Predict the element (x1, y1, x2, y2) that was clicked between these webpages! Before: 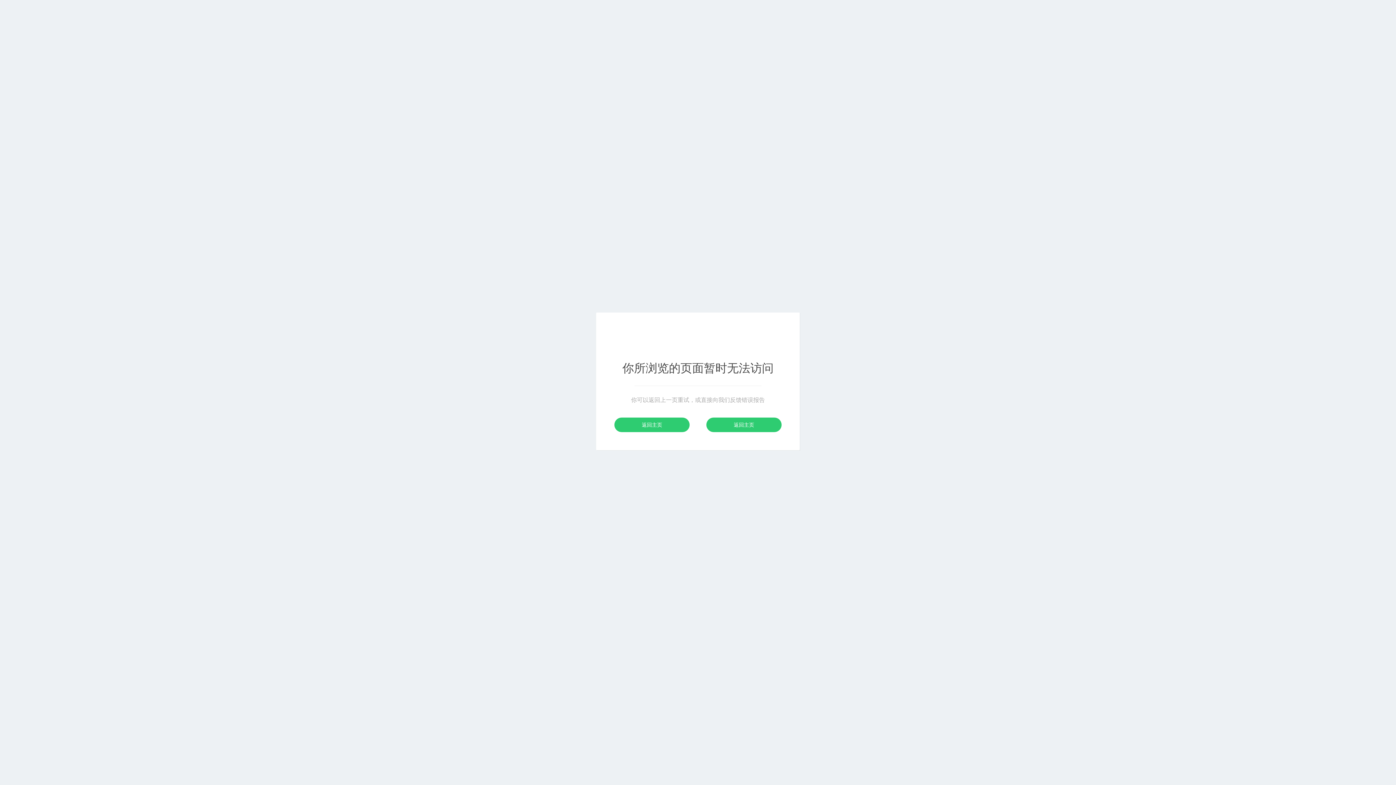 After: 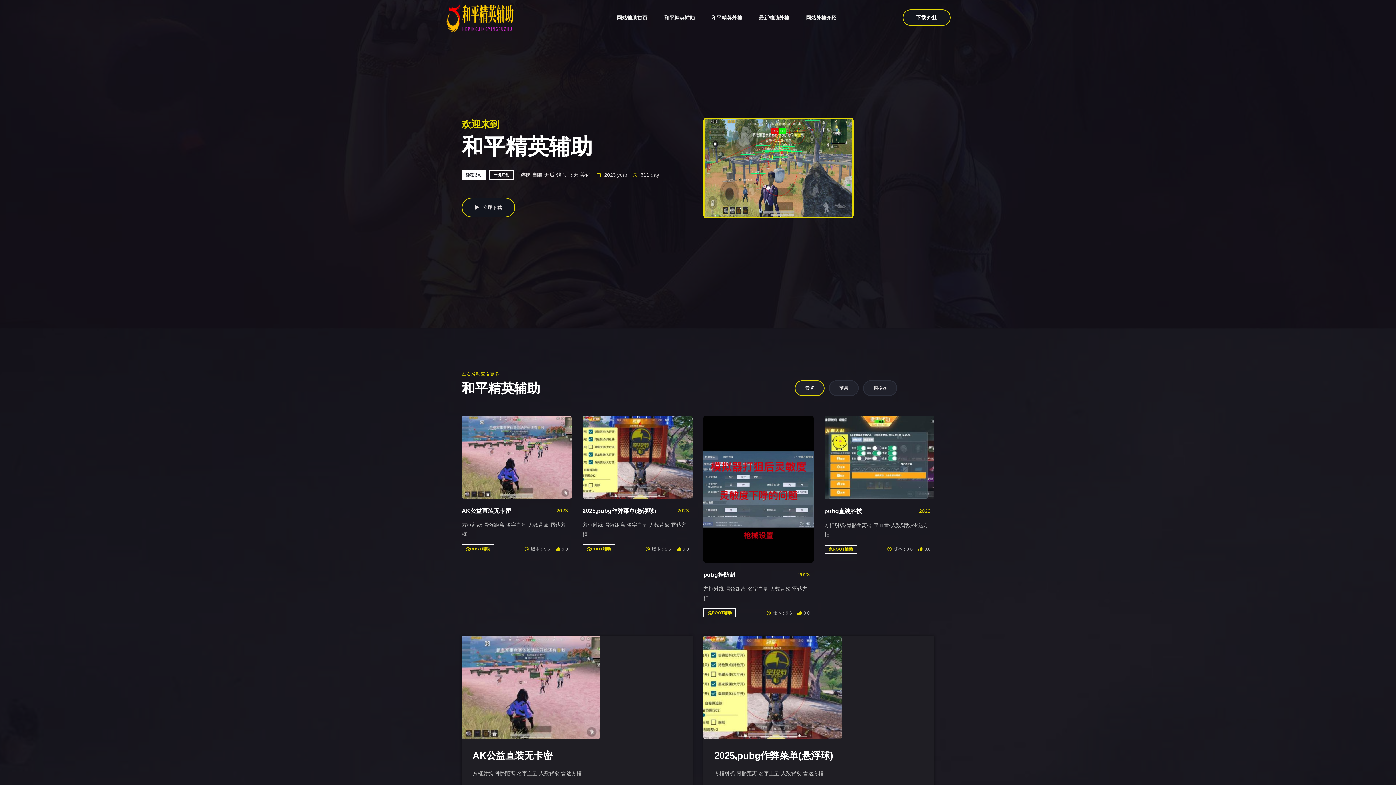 Action: bbox: (614, 417, 689, 432) label: 返回主页